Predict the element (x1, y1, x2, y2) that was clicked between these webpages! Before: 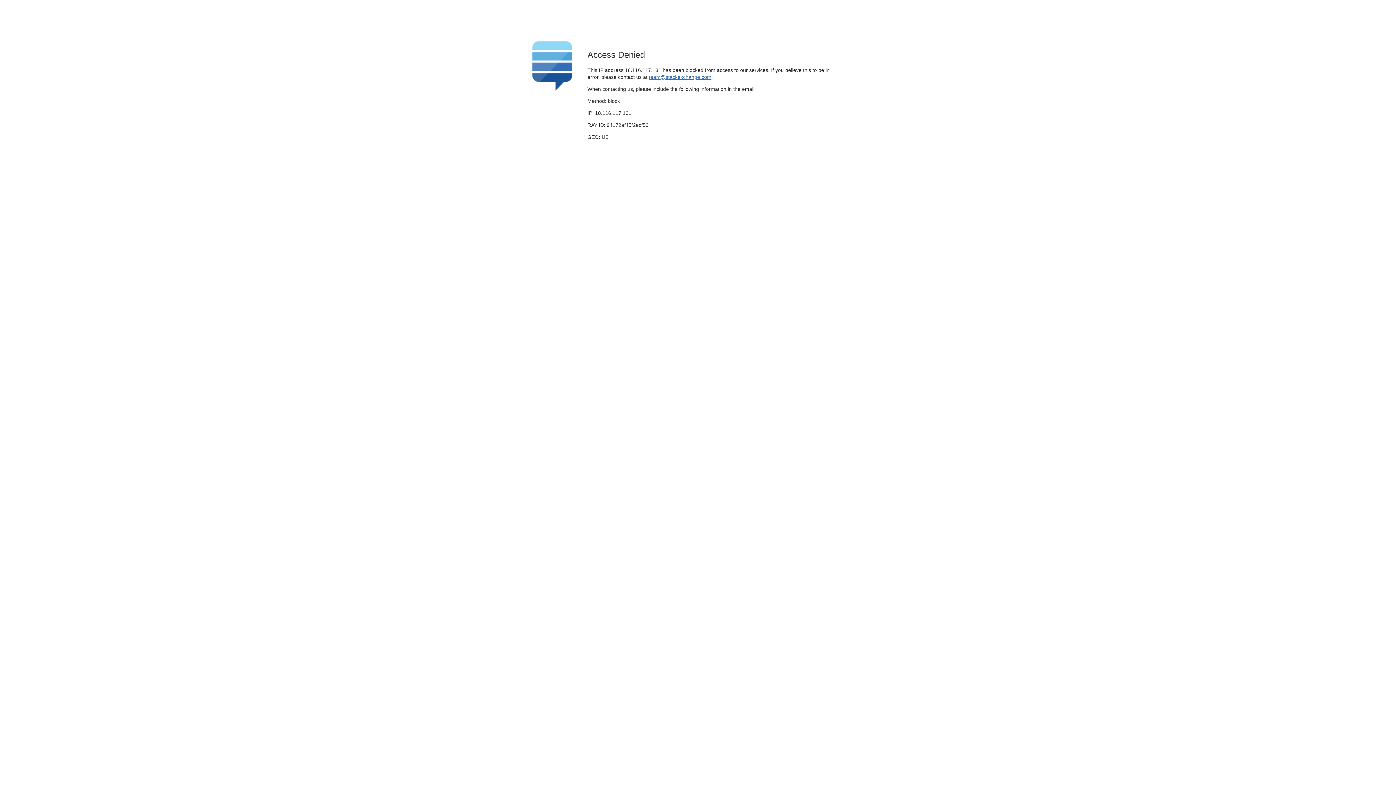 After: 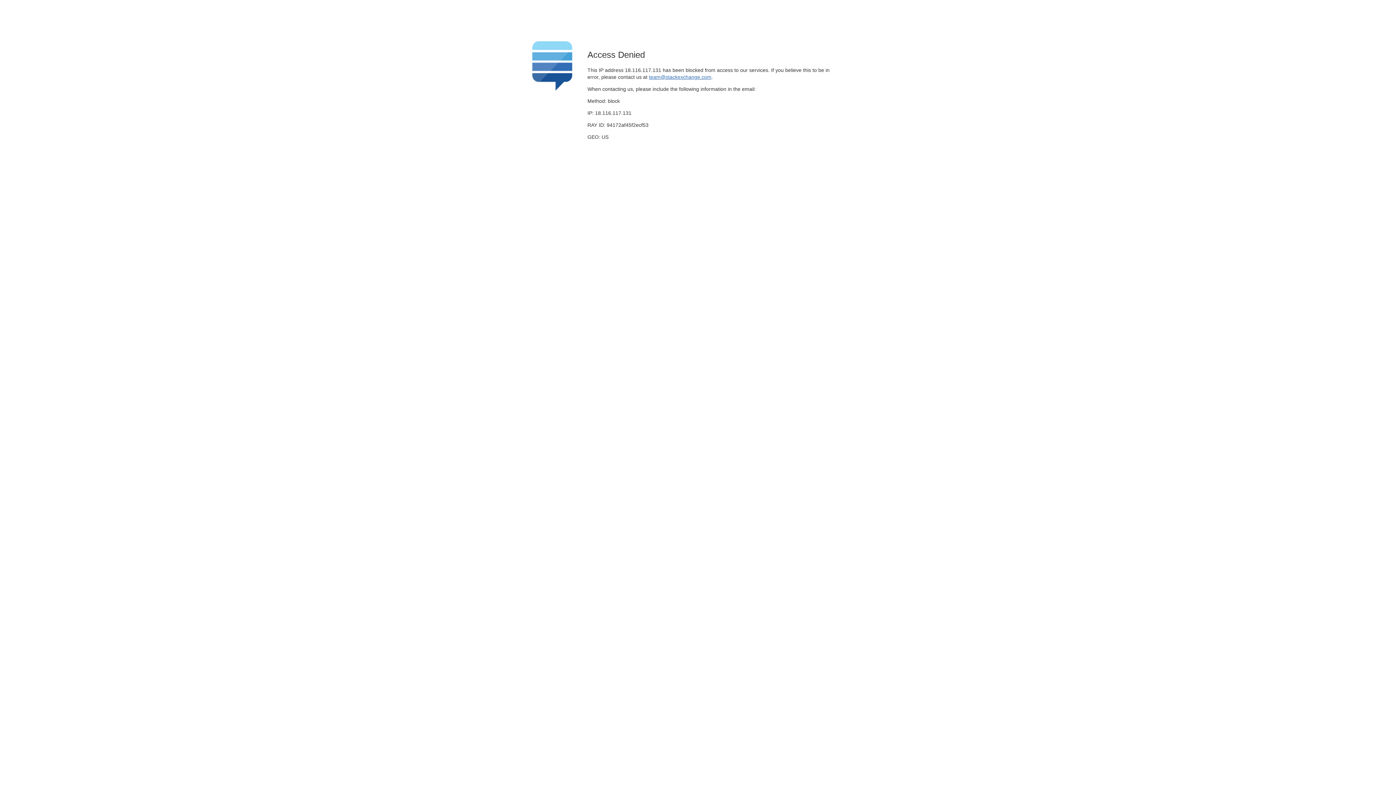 Action: bbox: (649, 74, 711, 79) label: team@stackexchange.com